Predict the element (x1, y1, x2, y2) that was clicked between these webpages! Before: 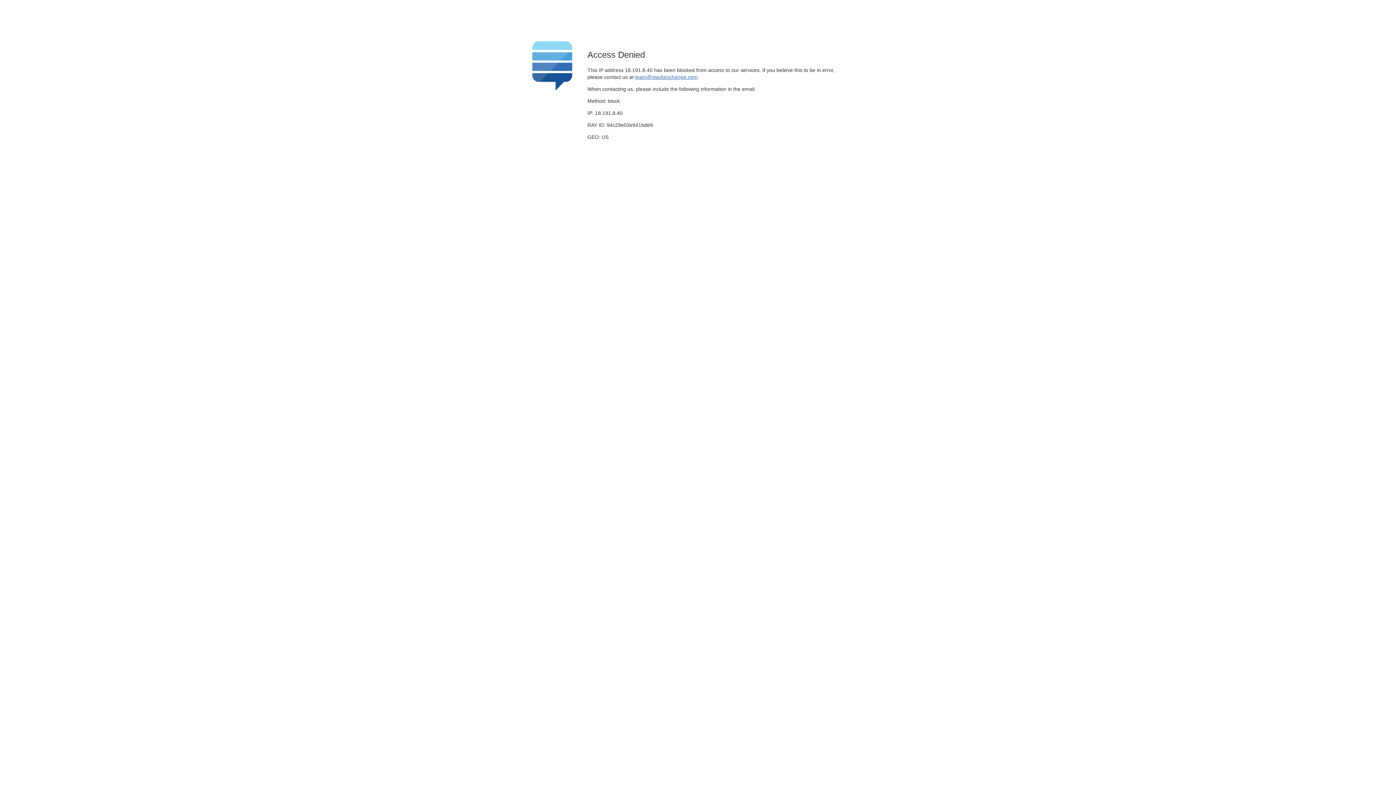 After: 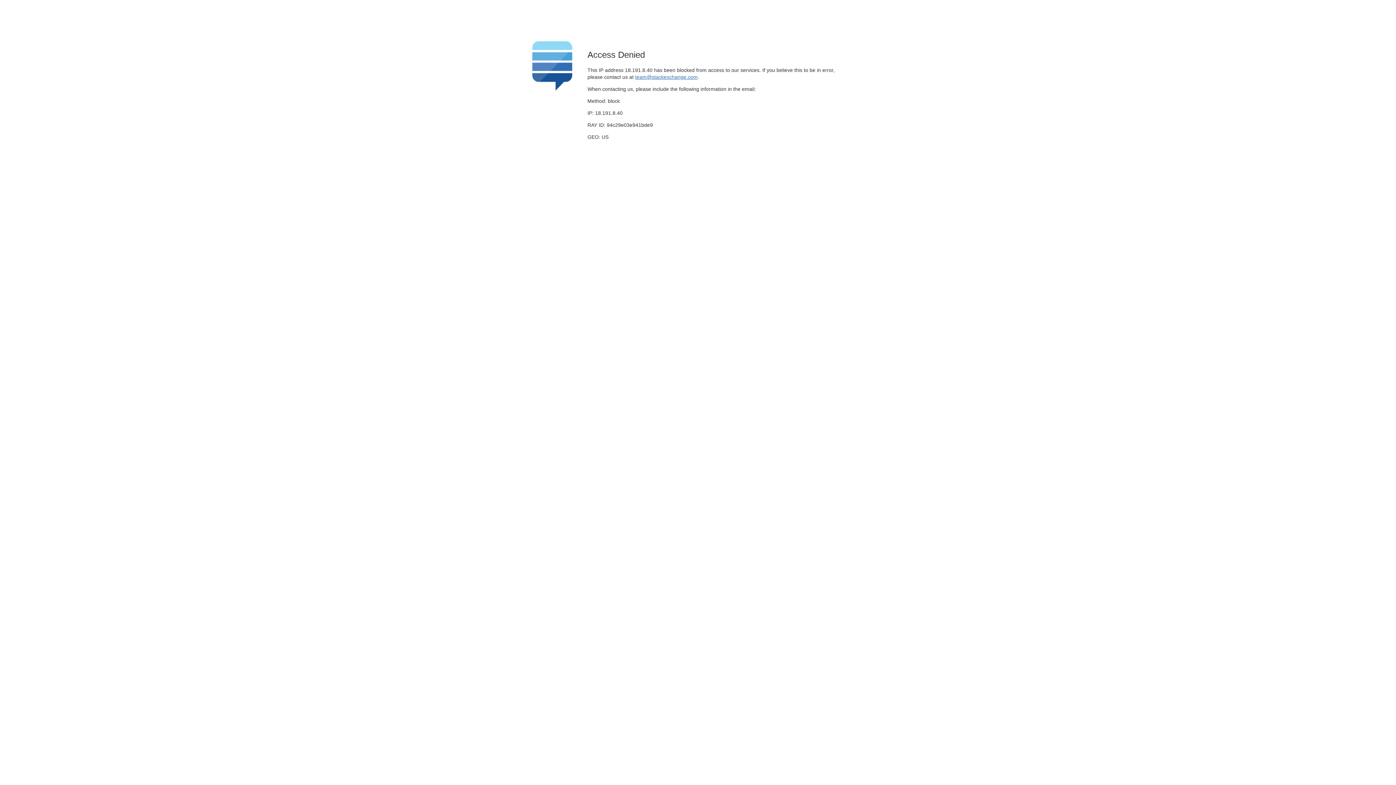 Action: label: team@stackexchange.com bbox: (635, 74, 697, 79)